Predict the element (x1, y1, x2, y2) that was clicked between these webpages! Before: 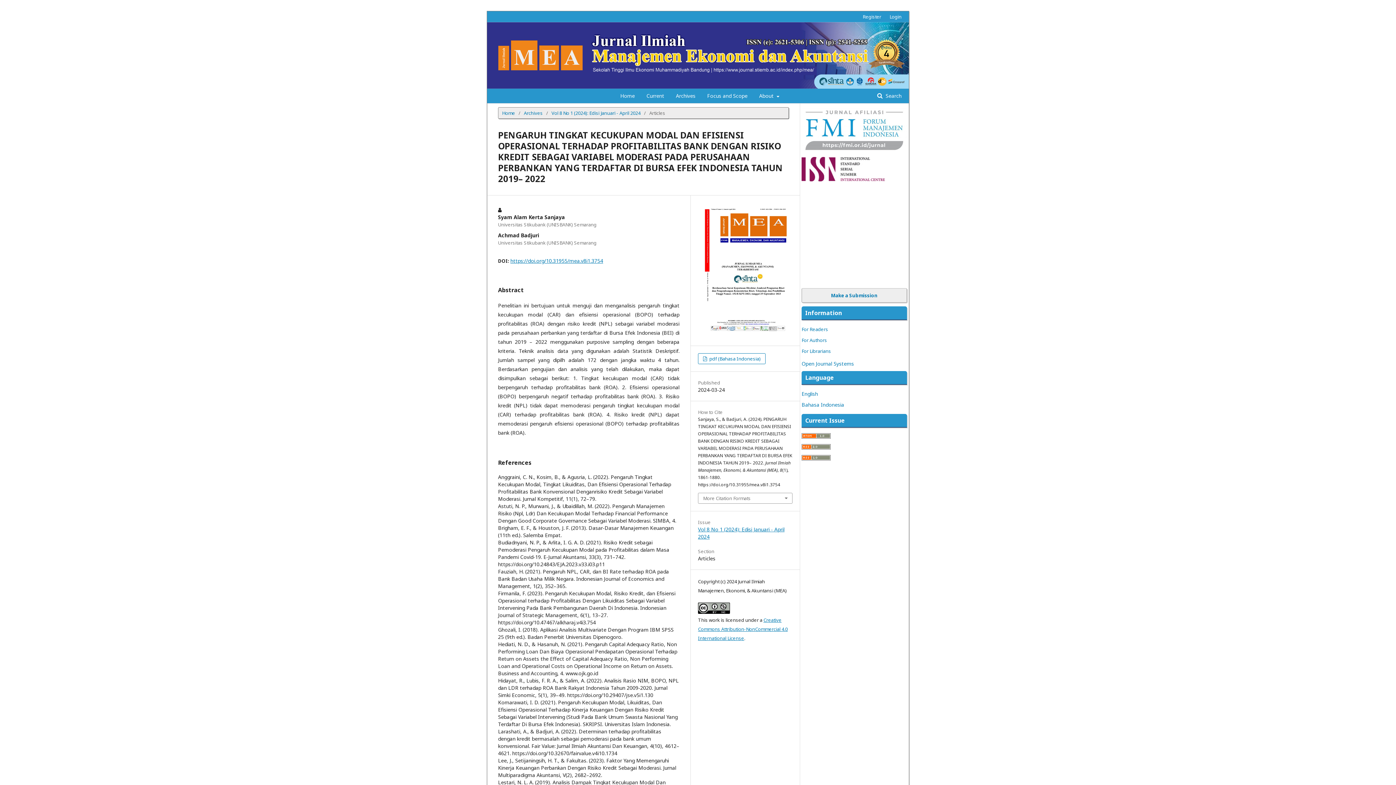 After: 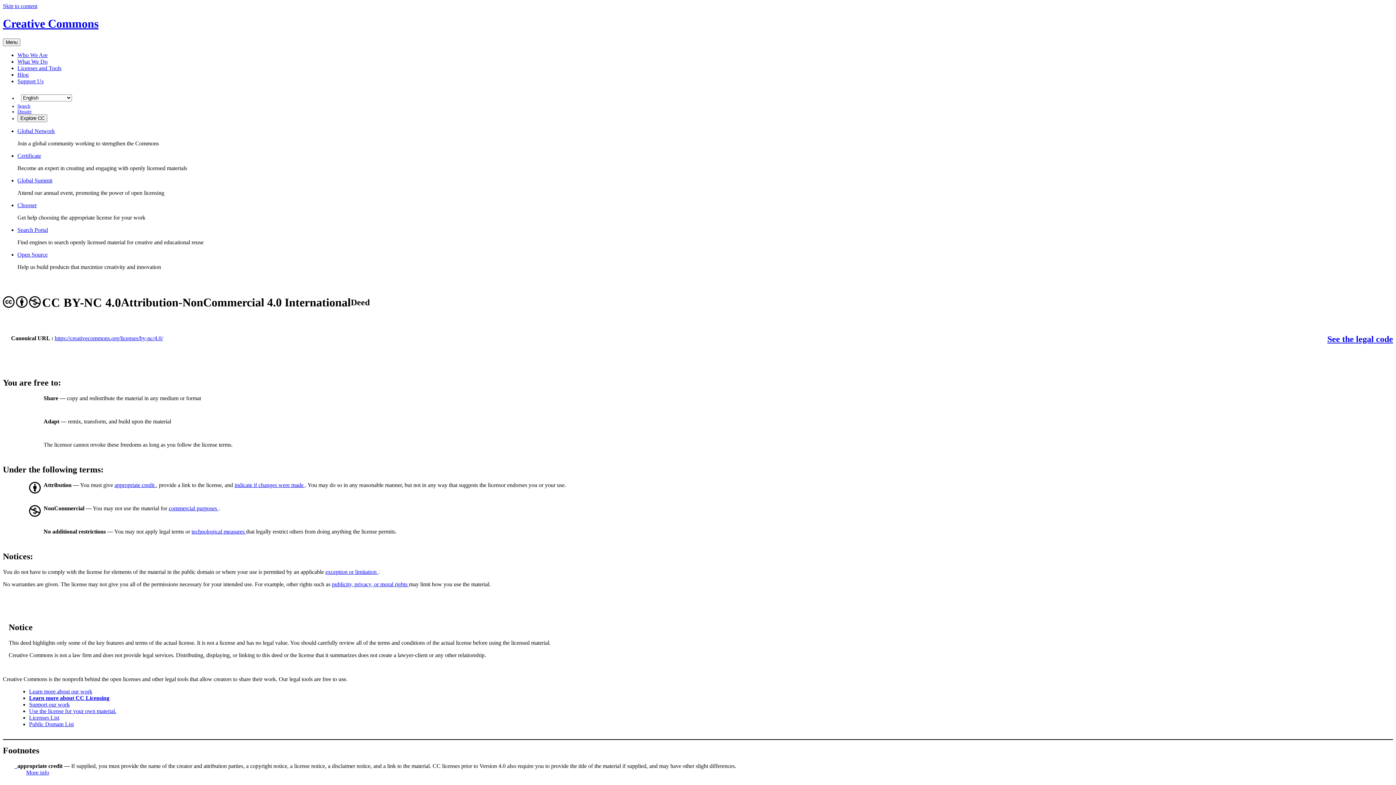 Action: bbox: (698, 608, 730, 615)